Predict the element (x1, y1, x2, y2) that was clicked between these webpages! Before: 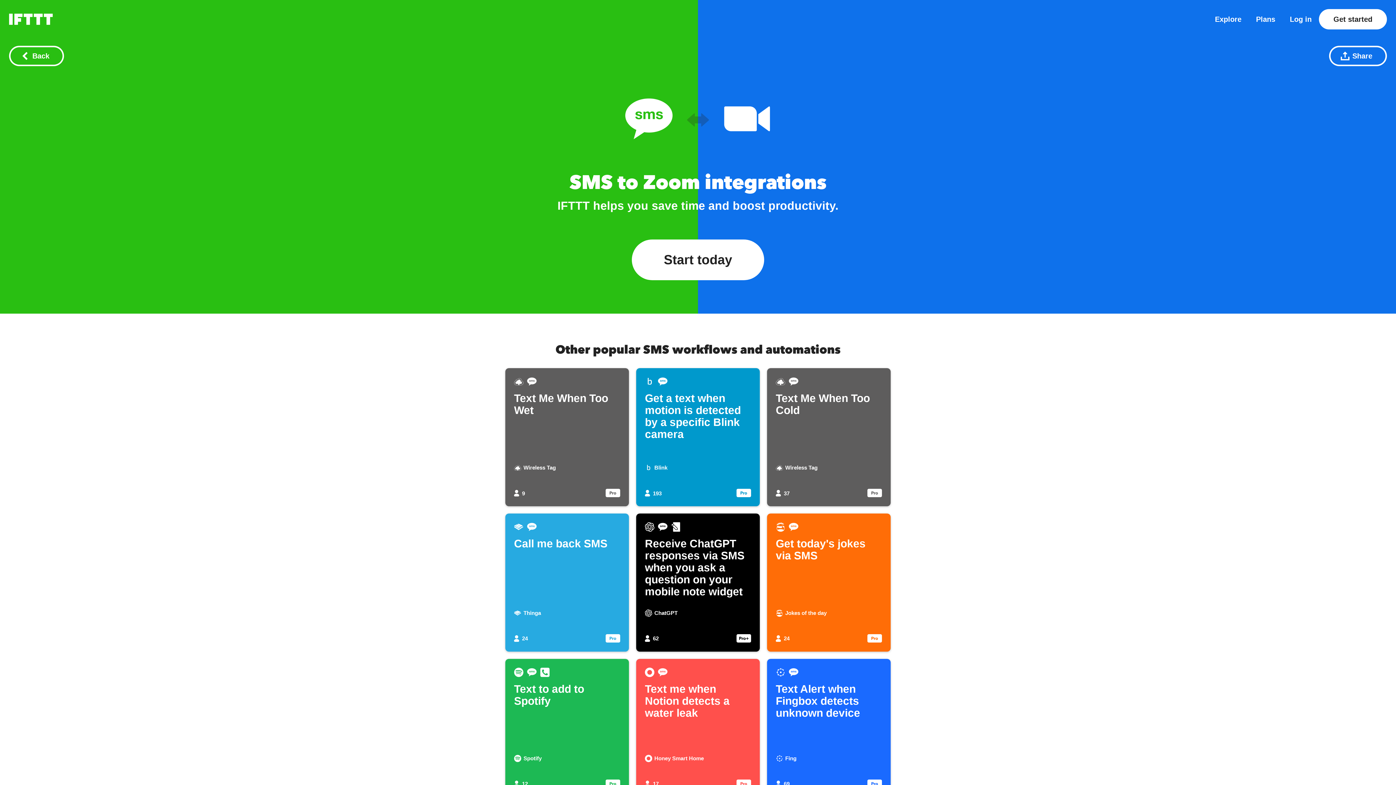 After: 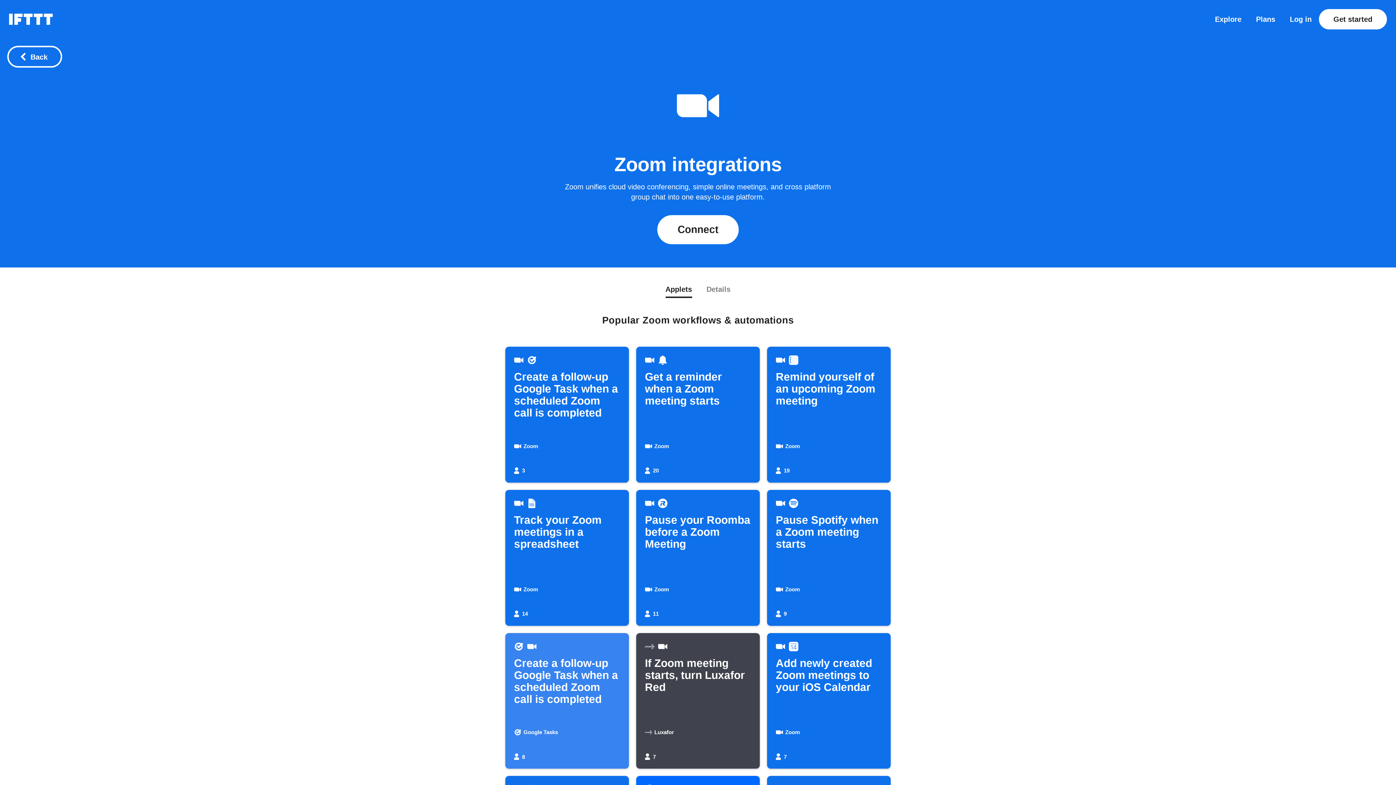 Action: bbox: (643, 169, 700, 196) label: Zoom